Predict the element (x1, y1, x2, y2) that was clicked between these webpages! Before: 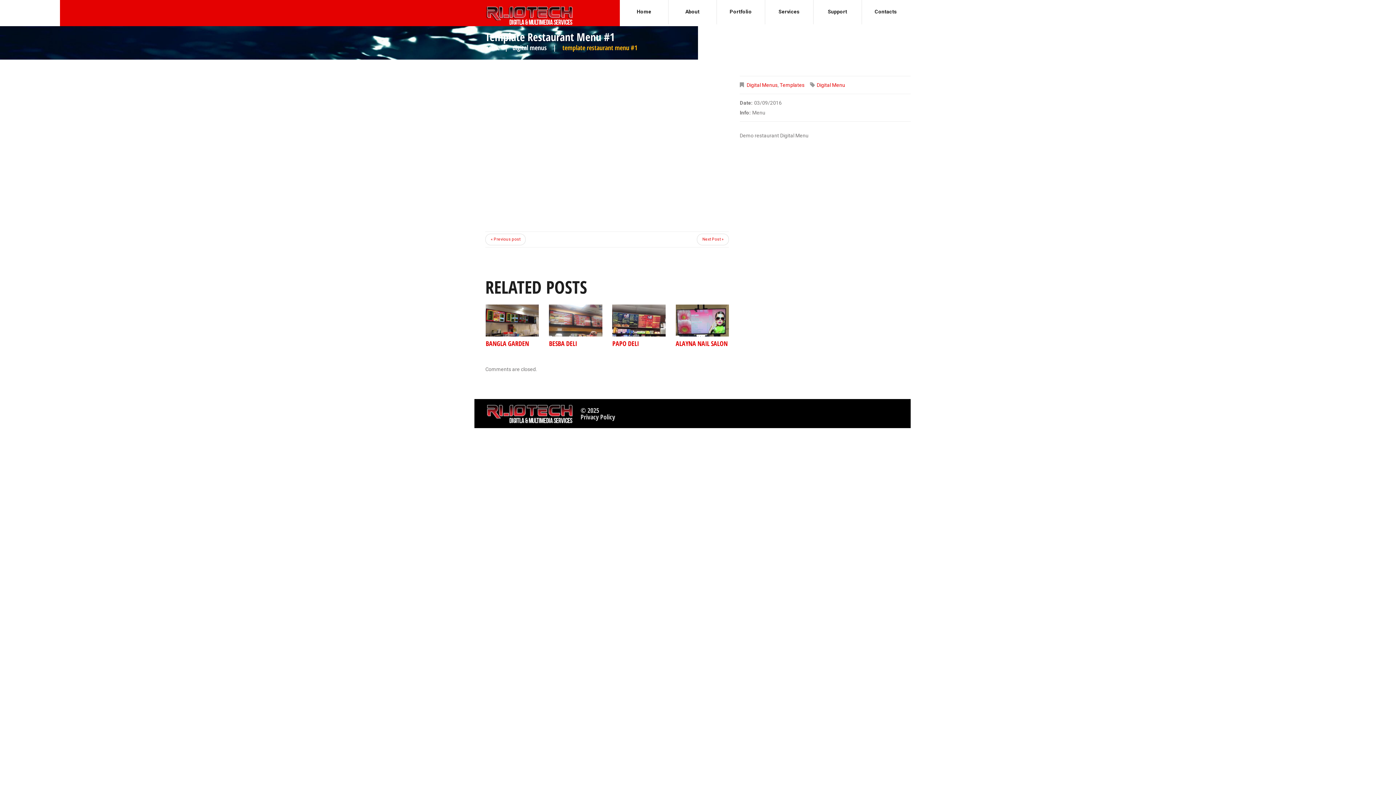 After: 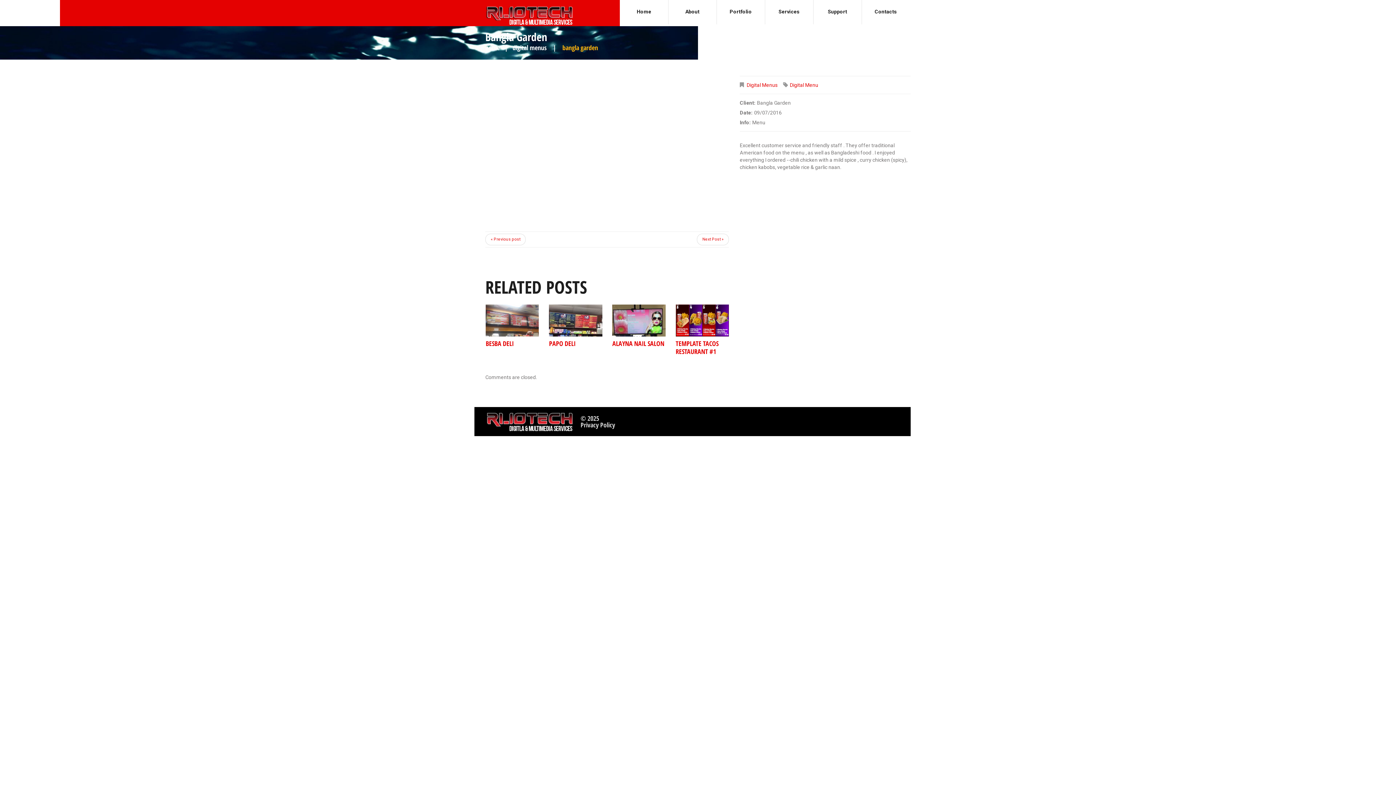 Action: label: BANGLA GARDEN bbox: (485, 339, 529, 347)